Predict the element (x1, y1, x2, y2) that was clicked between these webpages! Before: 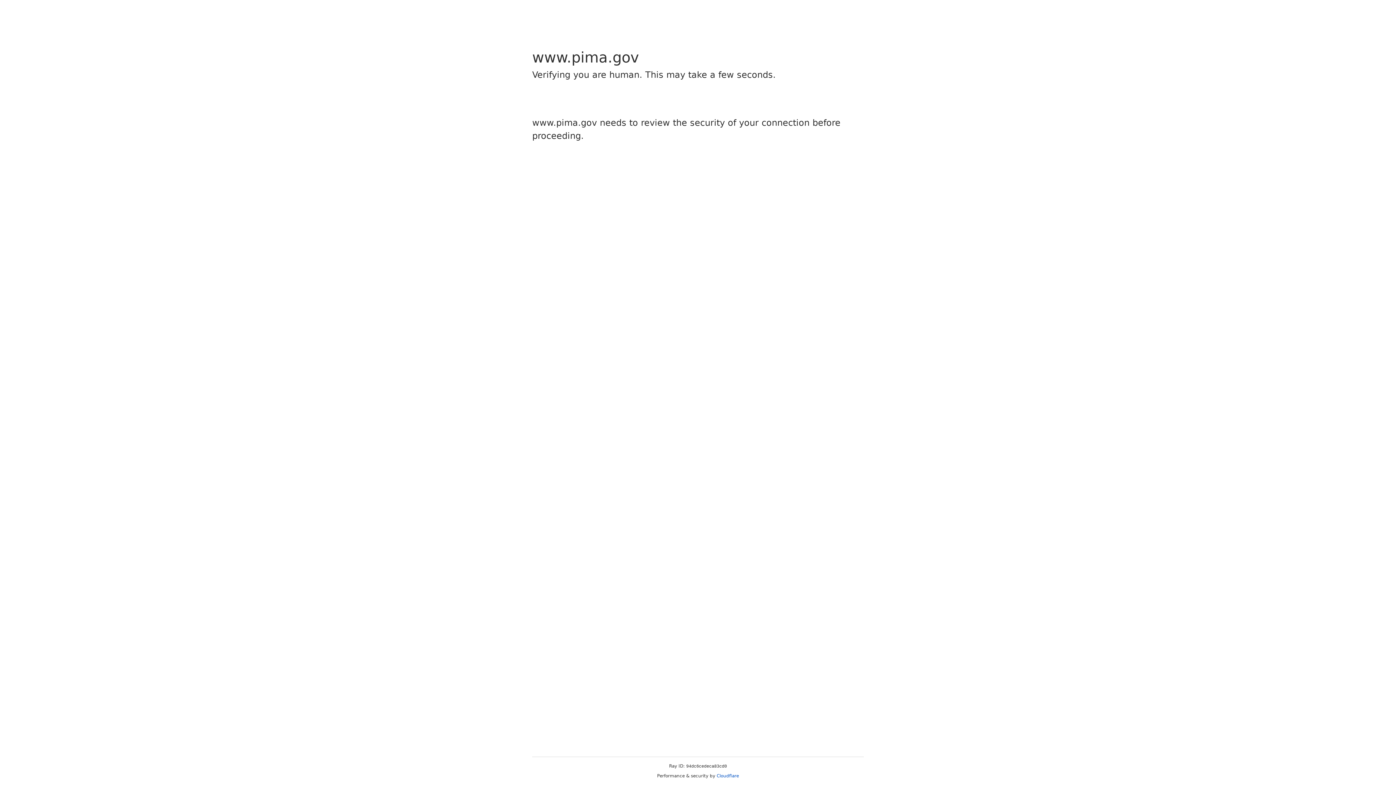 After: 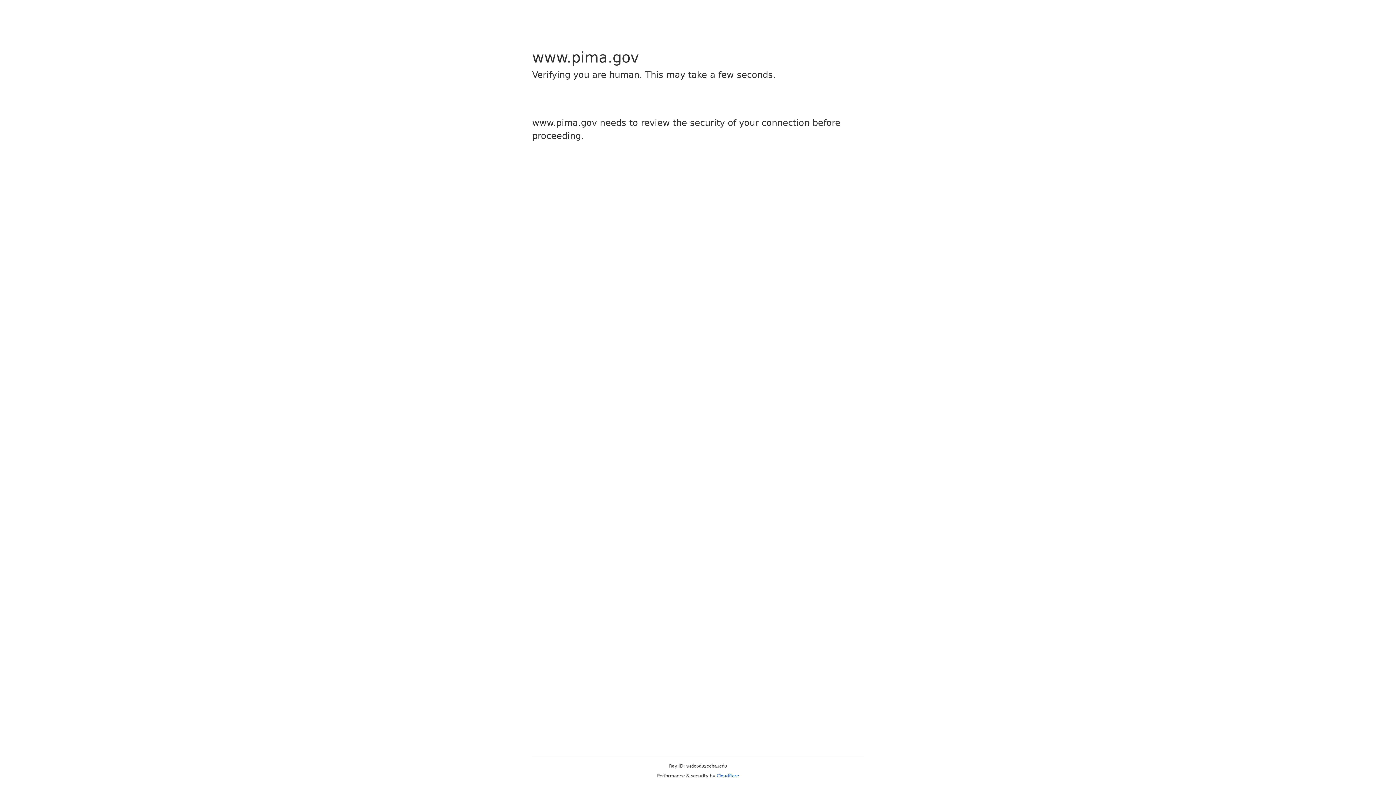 Action: label: Cloudflare bbox: (716, 773, 739, 778)